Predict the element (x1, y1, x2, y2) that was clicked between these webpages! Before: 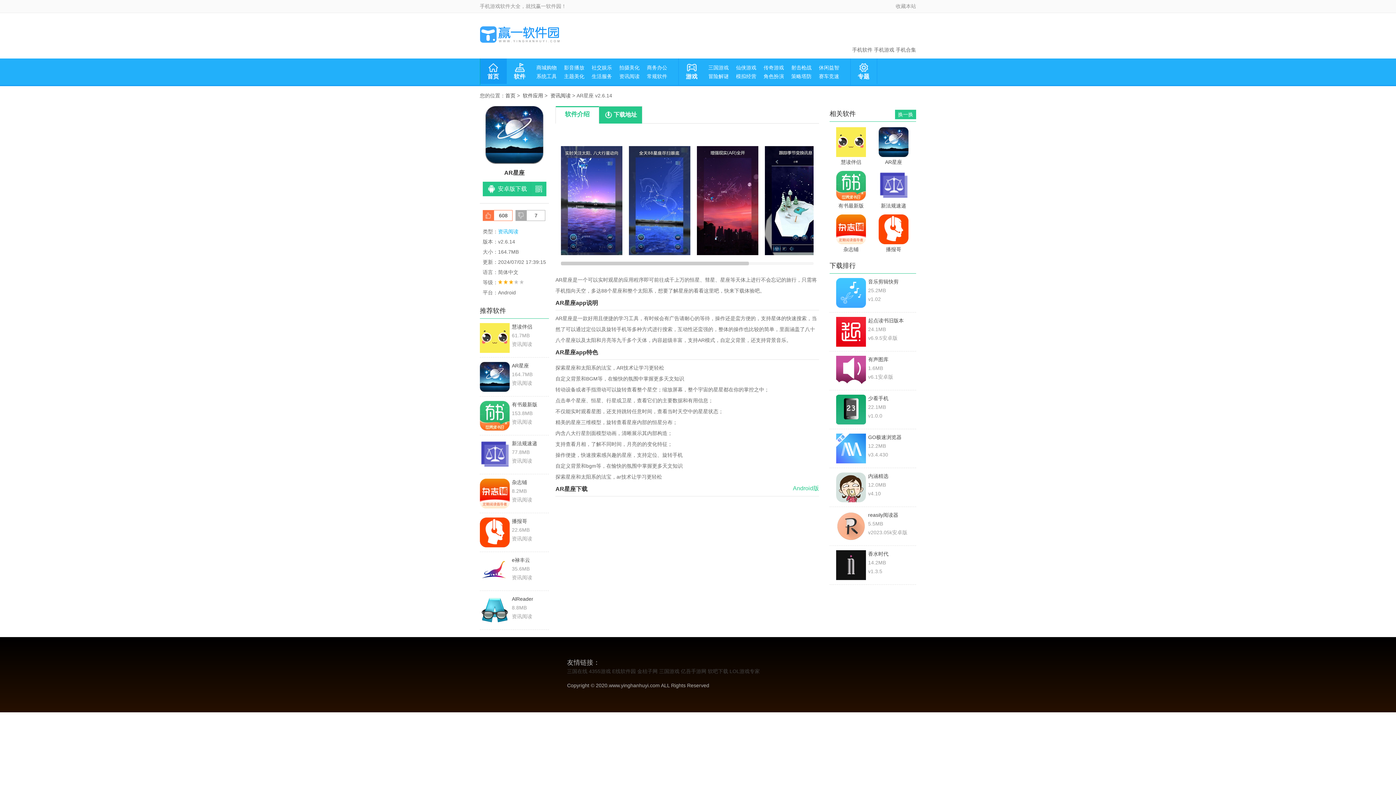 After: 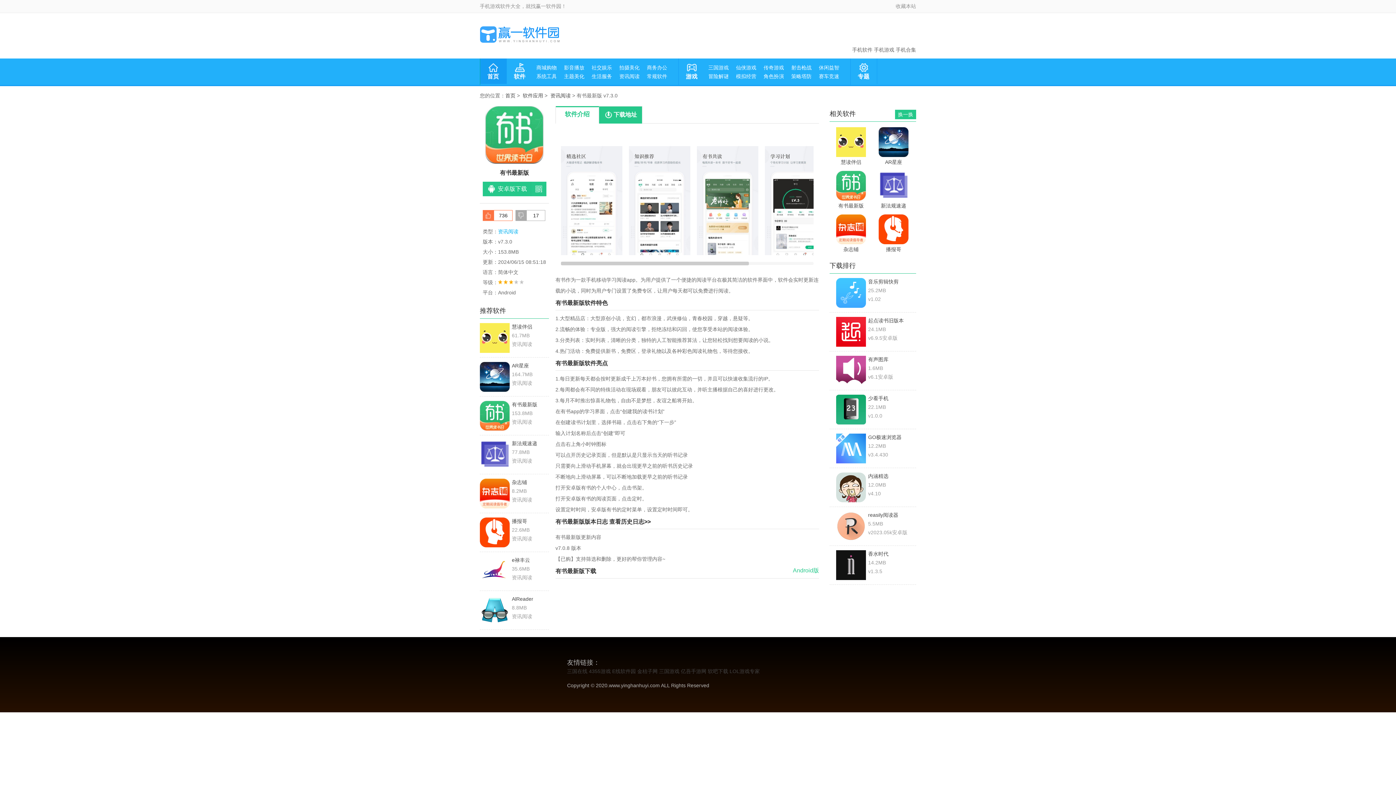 Action: bbox: (480, 401, 549, 409) label: 有书最新版